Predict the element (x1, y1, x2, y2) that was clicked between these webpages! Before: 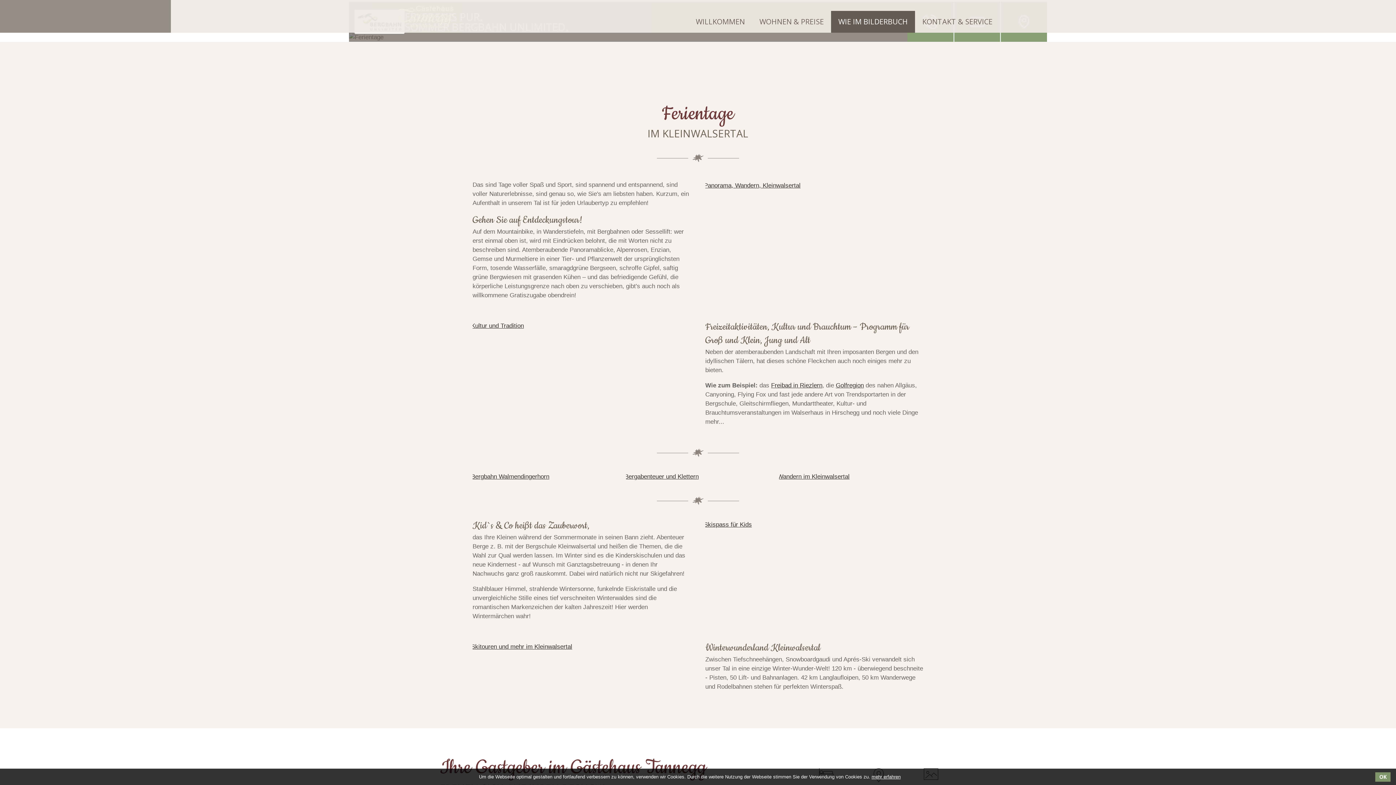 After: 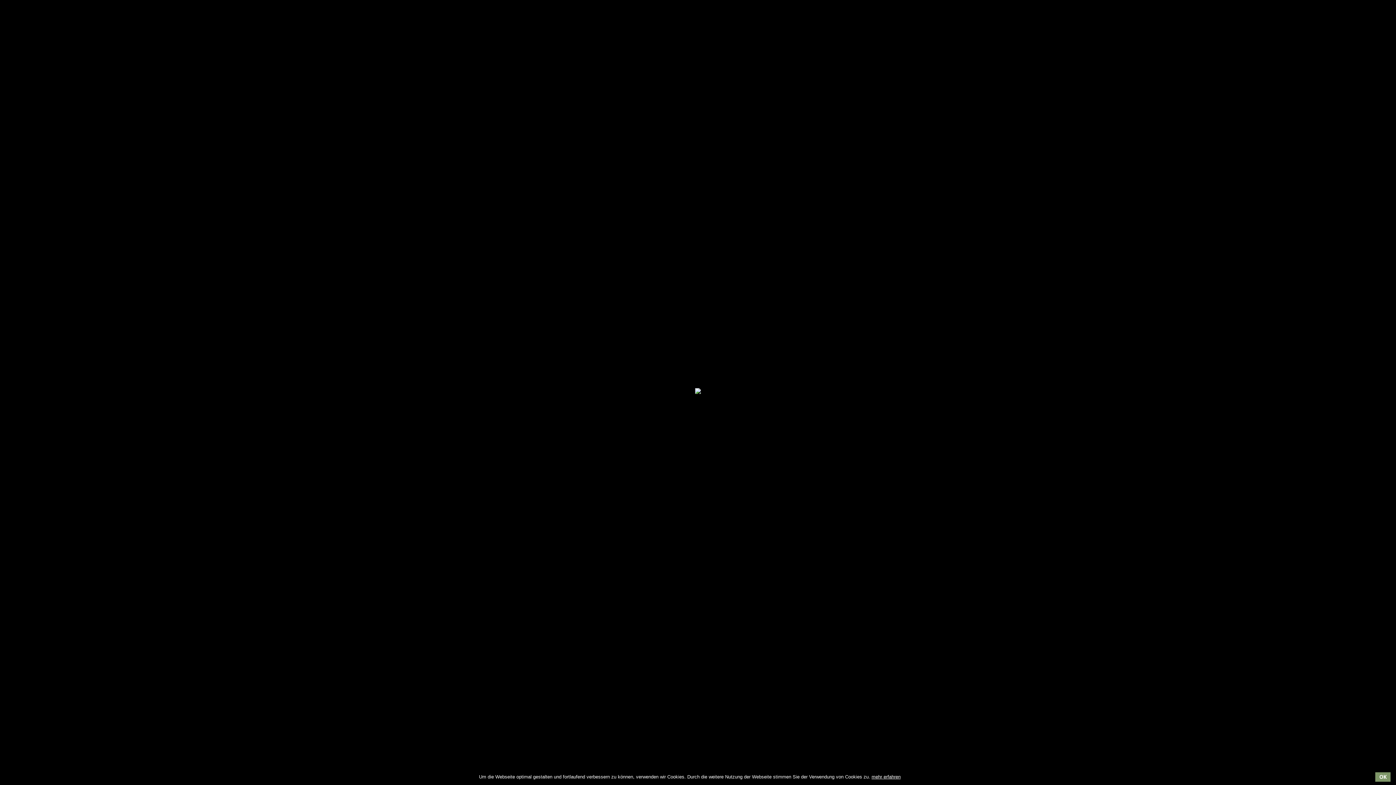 Action: bbox: (472, 322, 690, 329)